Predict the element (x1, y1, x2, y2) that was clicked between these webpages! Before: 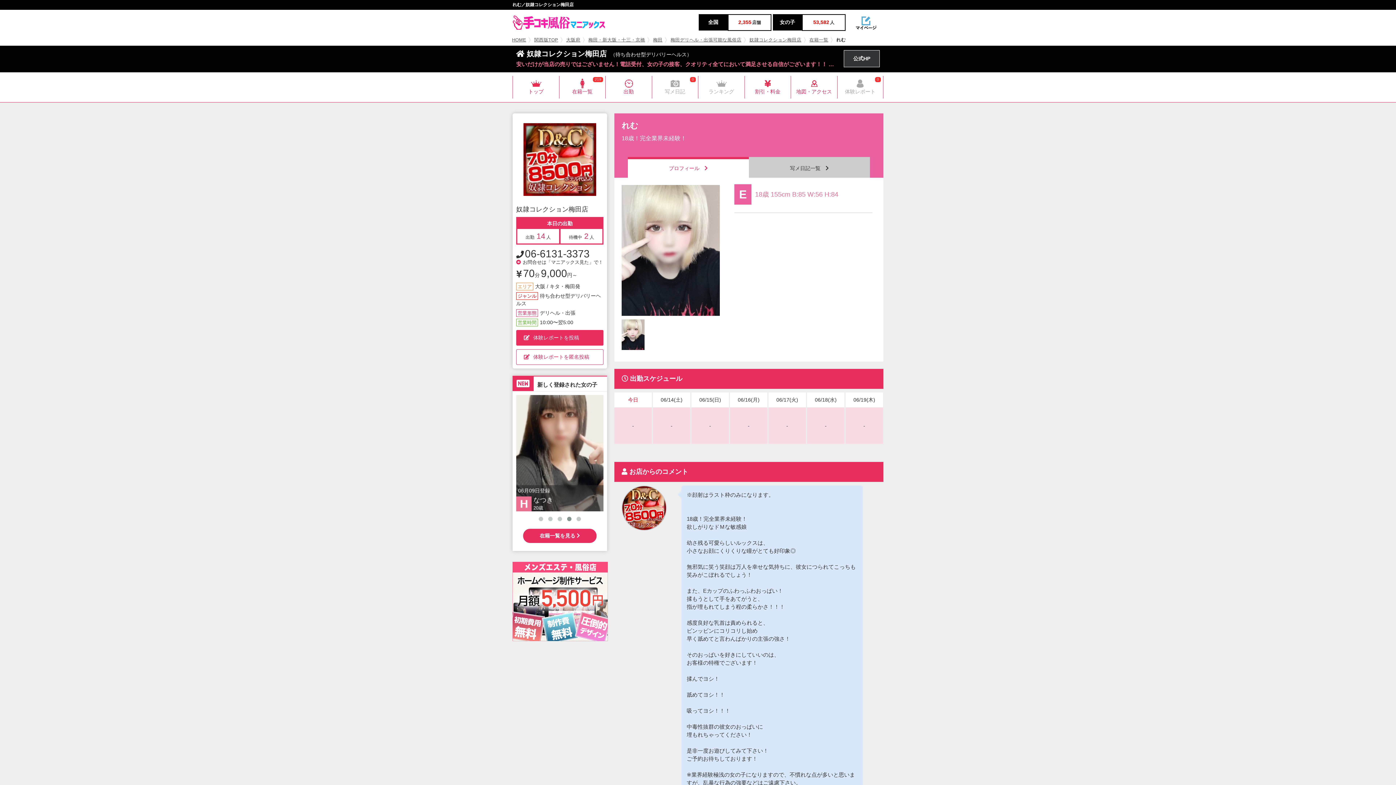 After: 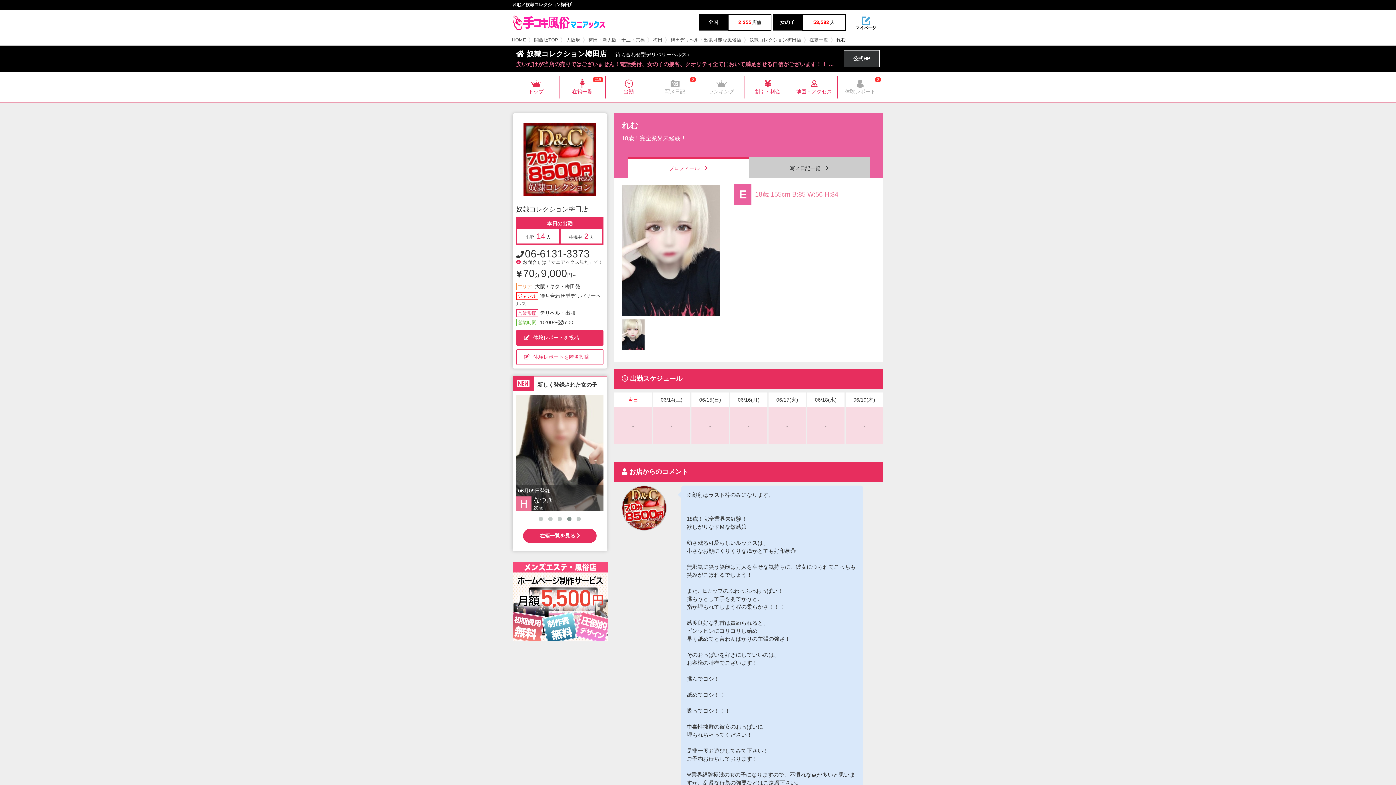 Action: bbox: (621, 343, 644, 348)